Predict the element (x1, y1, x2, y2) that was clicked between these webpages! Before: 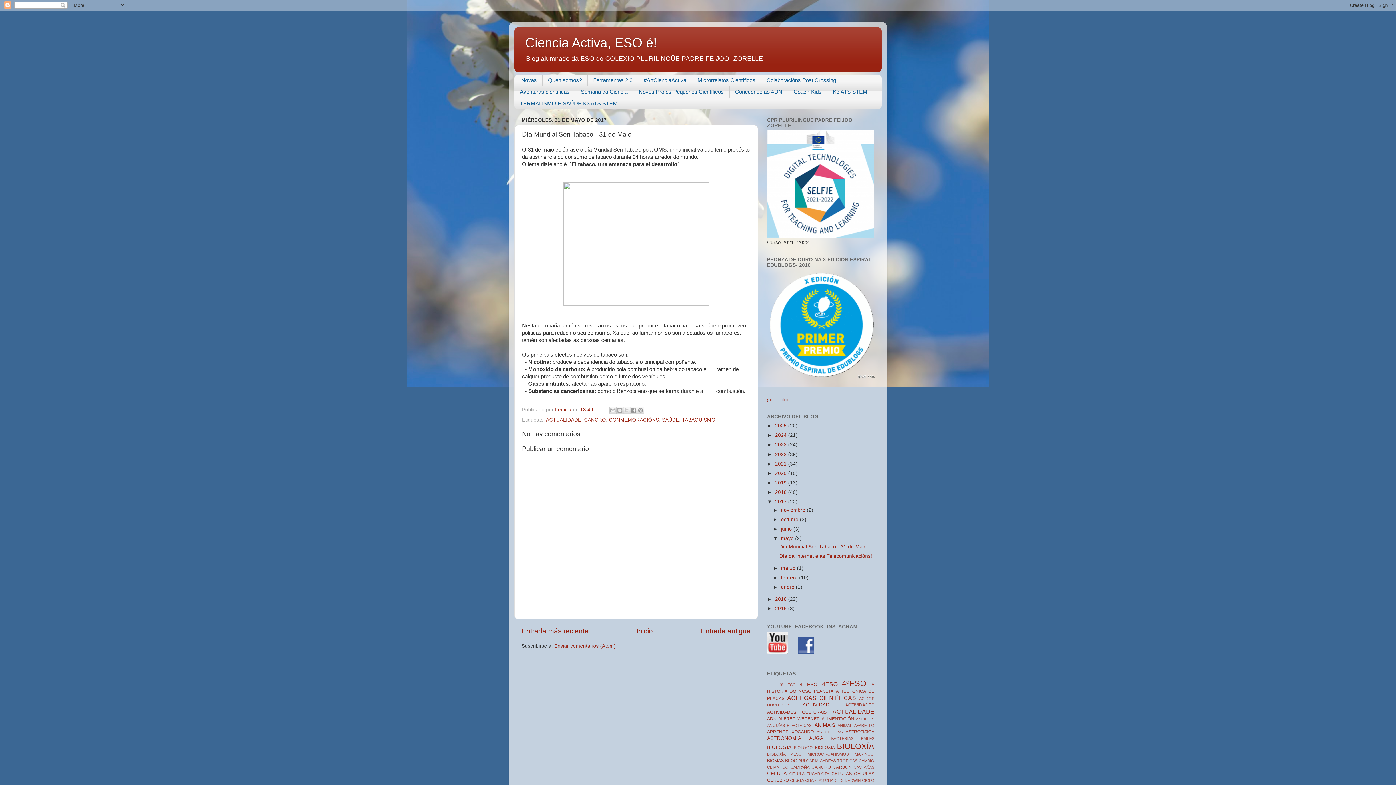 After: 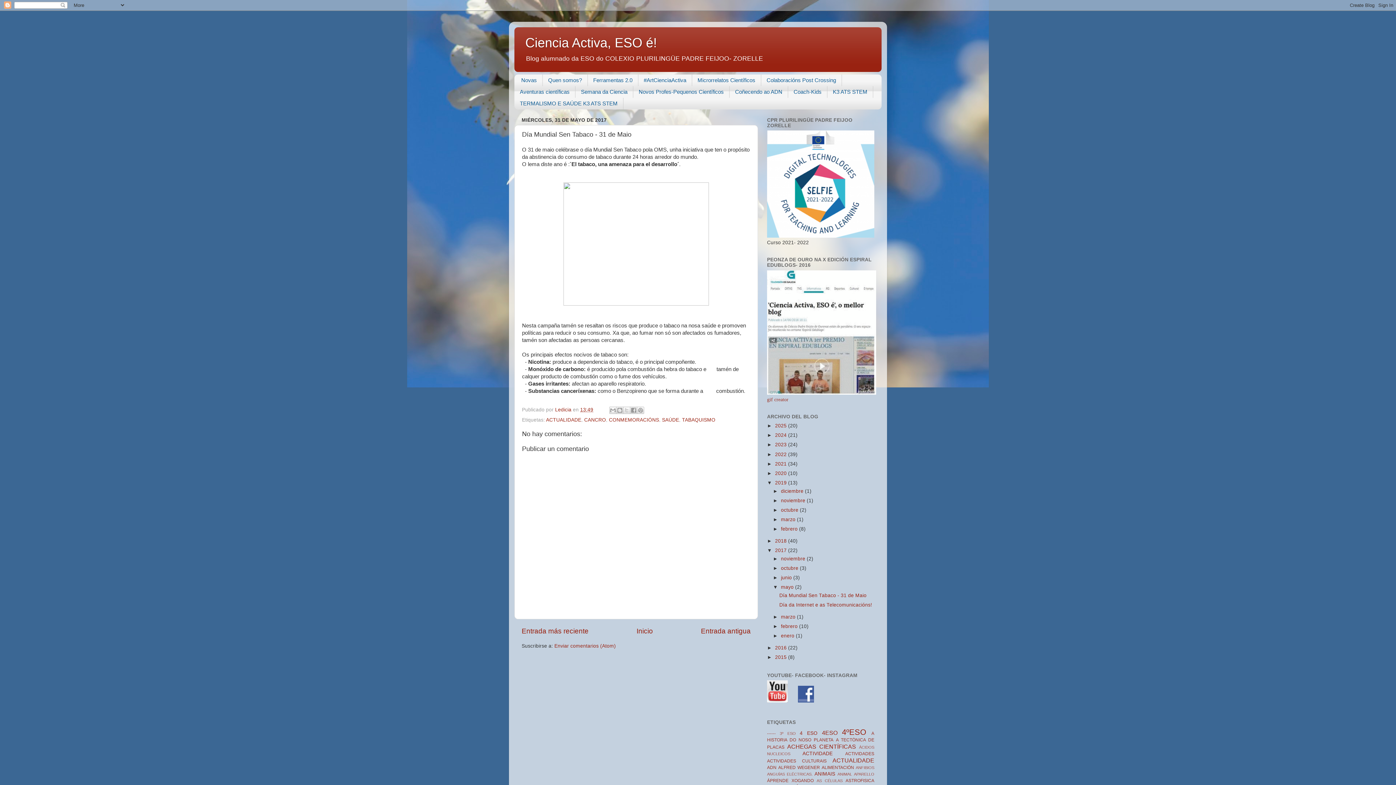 Action: label: ►   bbox: (767, 480, 775, 485)